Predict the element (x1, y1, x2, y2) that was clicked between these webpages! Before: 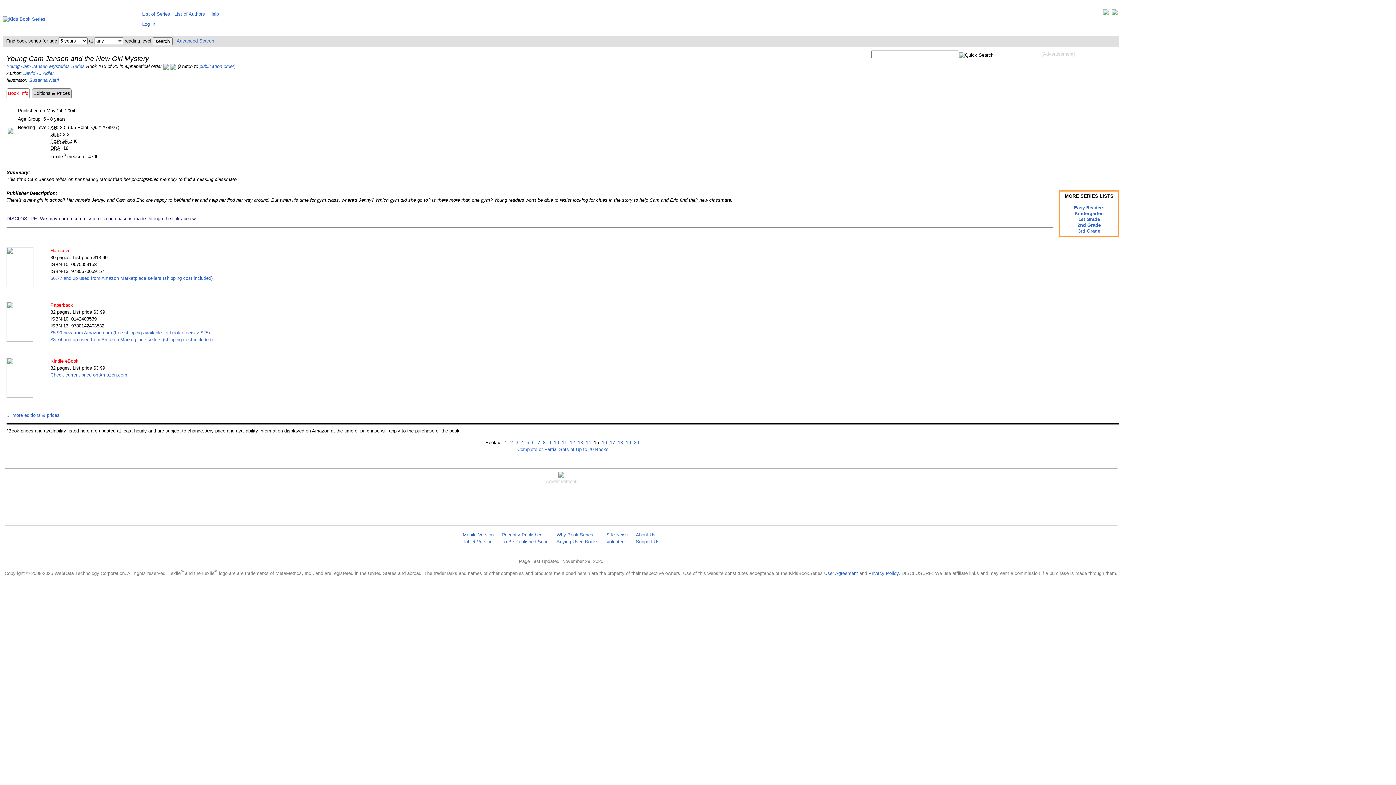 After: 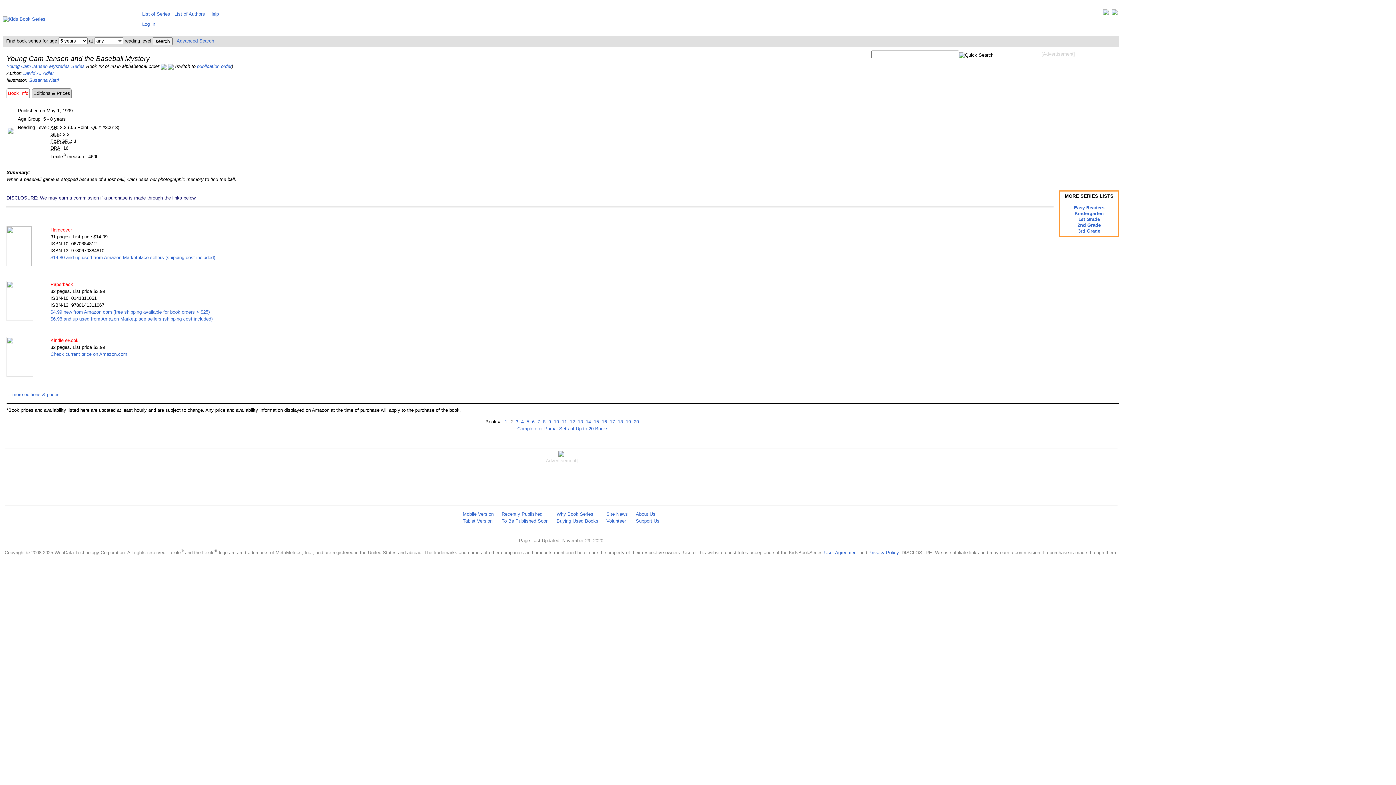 Action: bbox: (508, 439, 512, 445) label:  2